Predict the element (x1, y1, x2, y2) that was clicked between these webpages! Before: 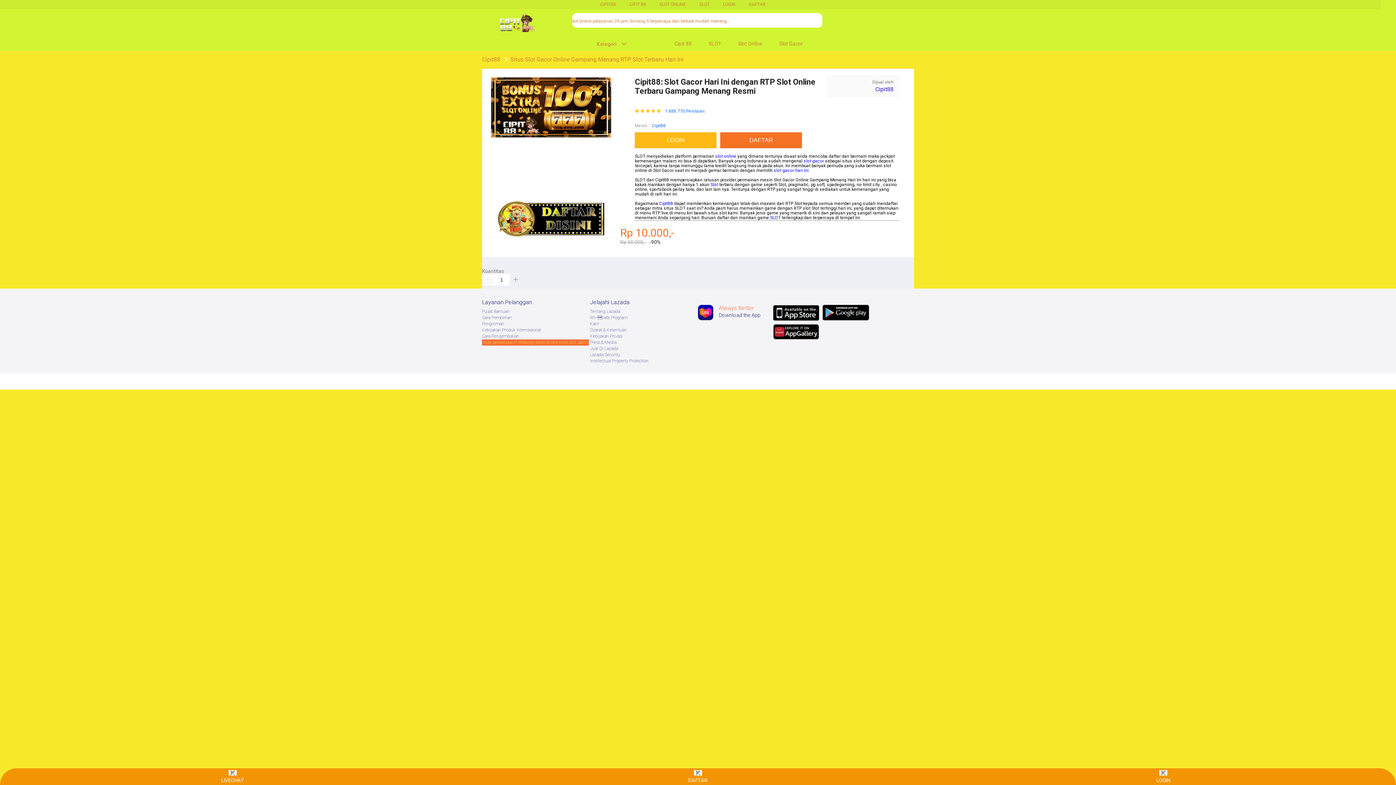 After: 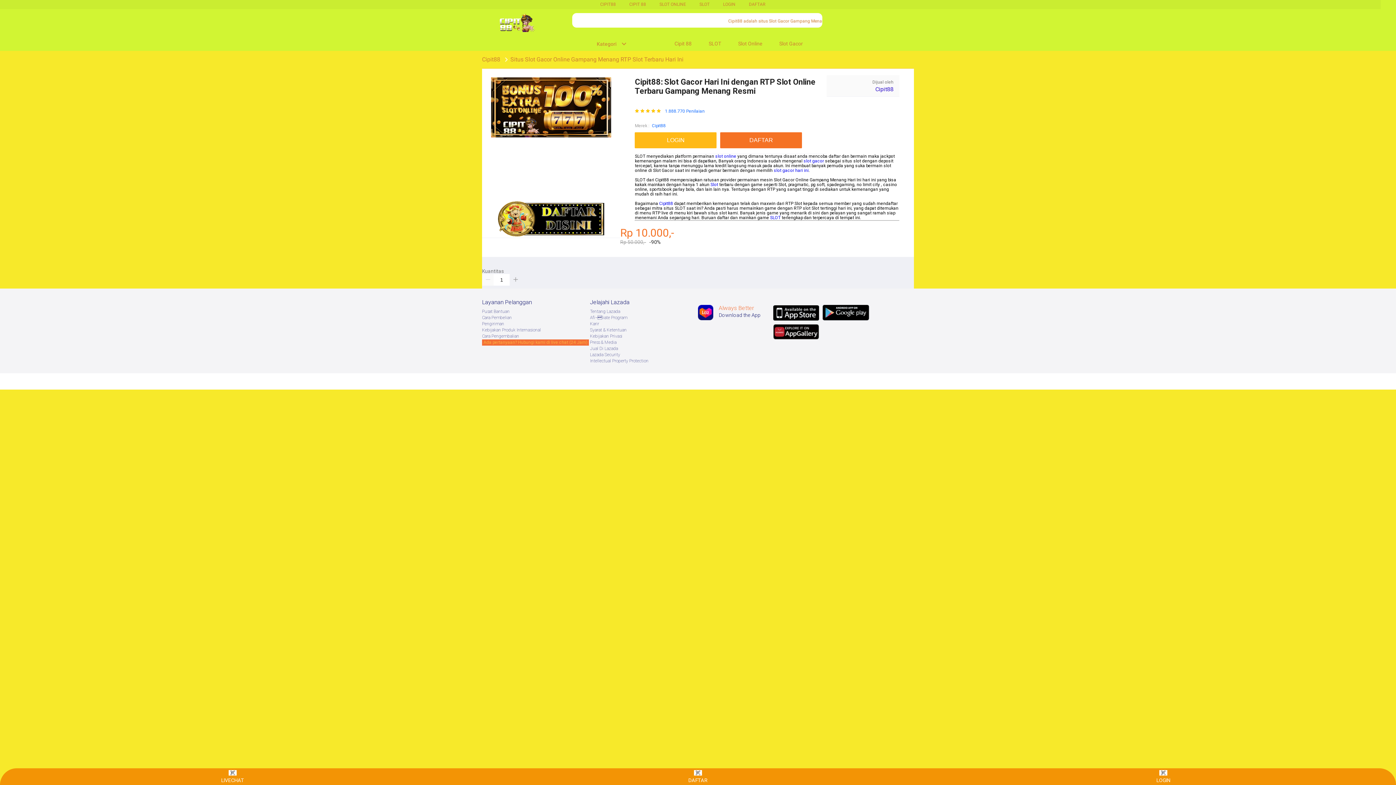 Action: label: Intellectual Property Protection bbox: (590, 358, 648, 363)